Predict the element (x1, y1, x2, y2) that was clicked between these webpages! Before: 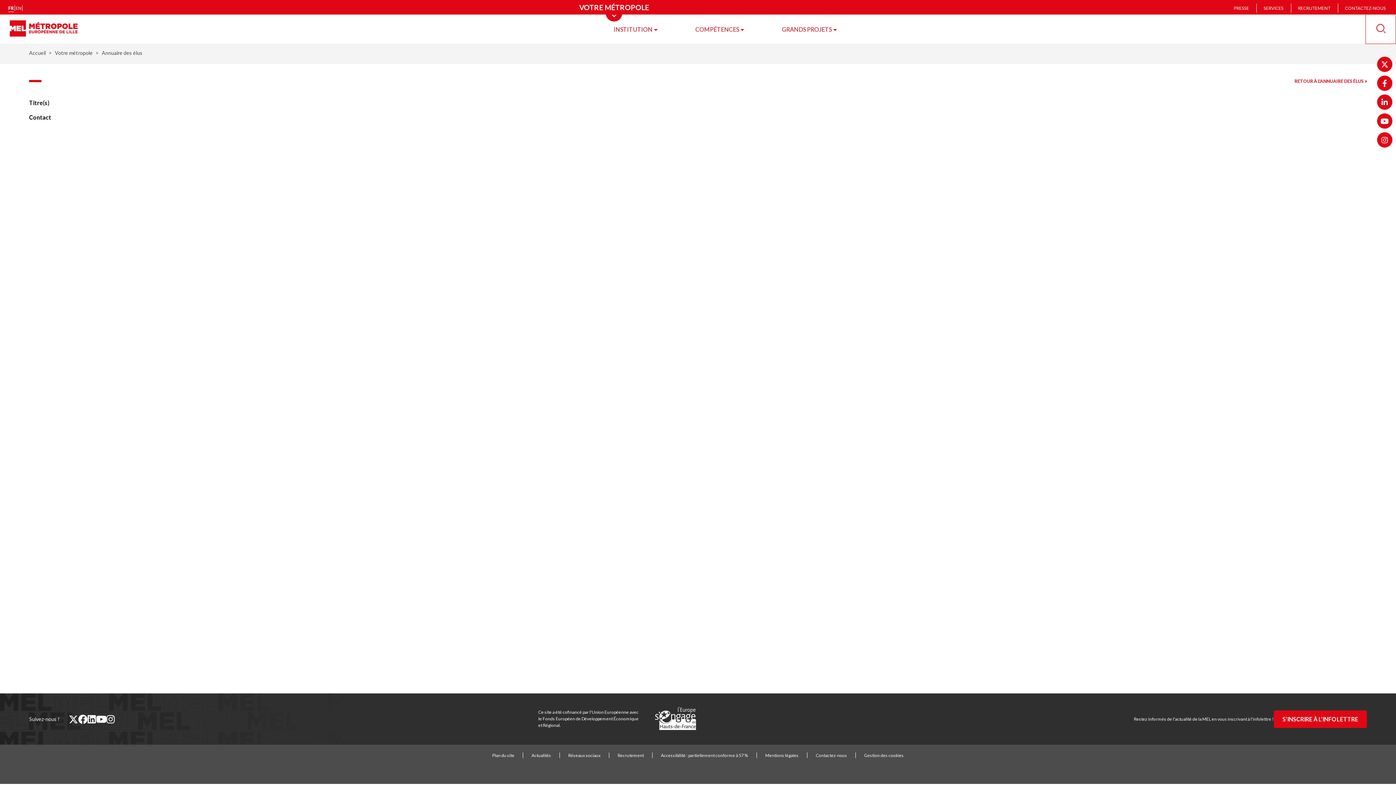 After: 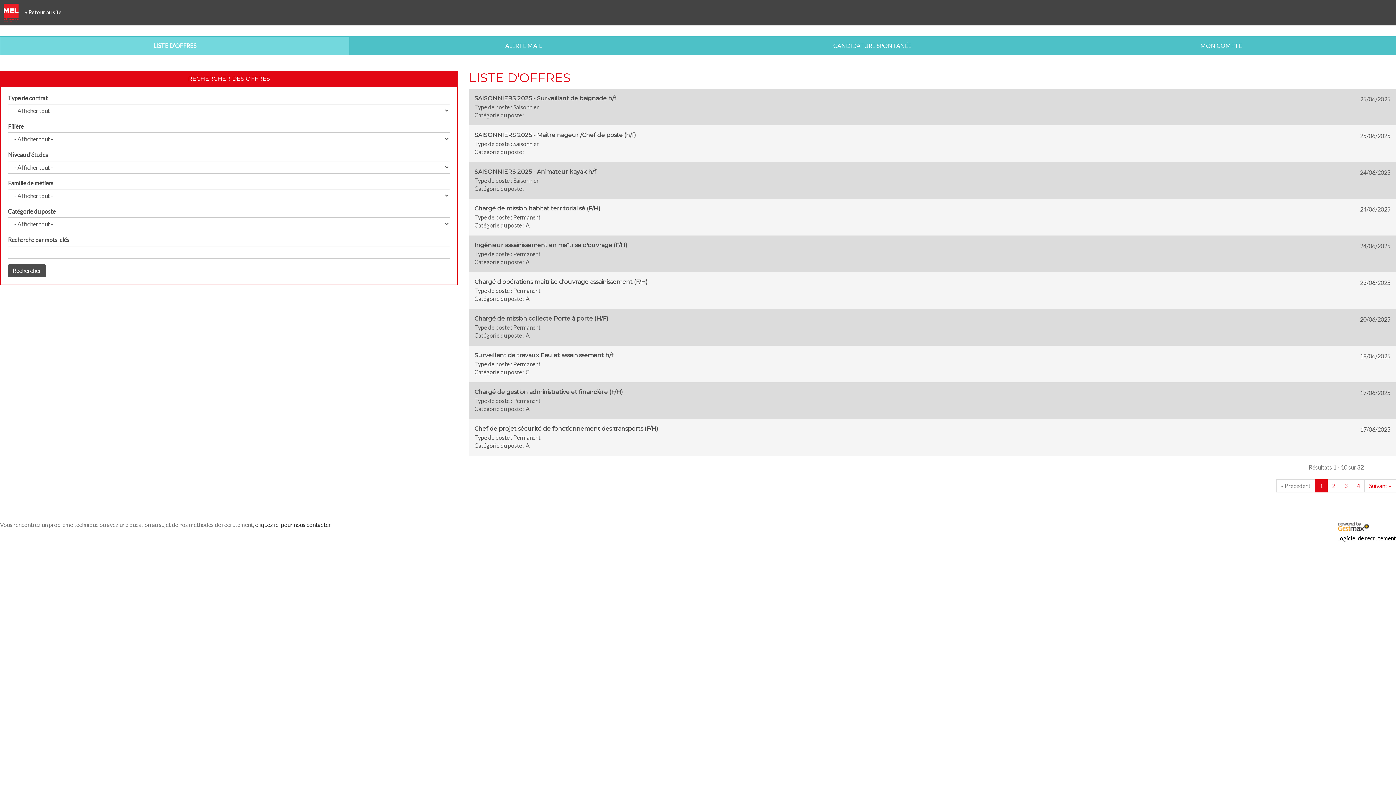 Action: bbox: (1298, 5, 1330, 10) label: RECRUTEMENT